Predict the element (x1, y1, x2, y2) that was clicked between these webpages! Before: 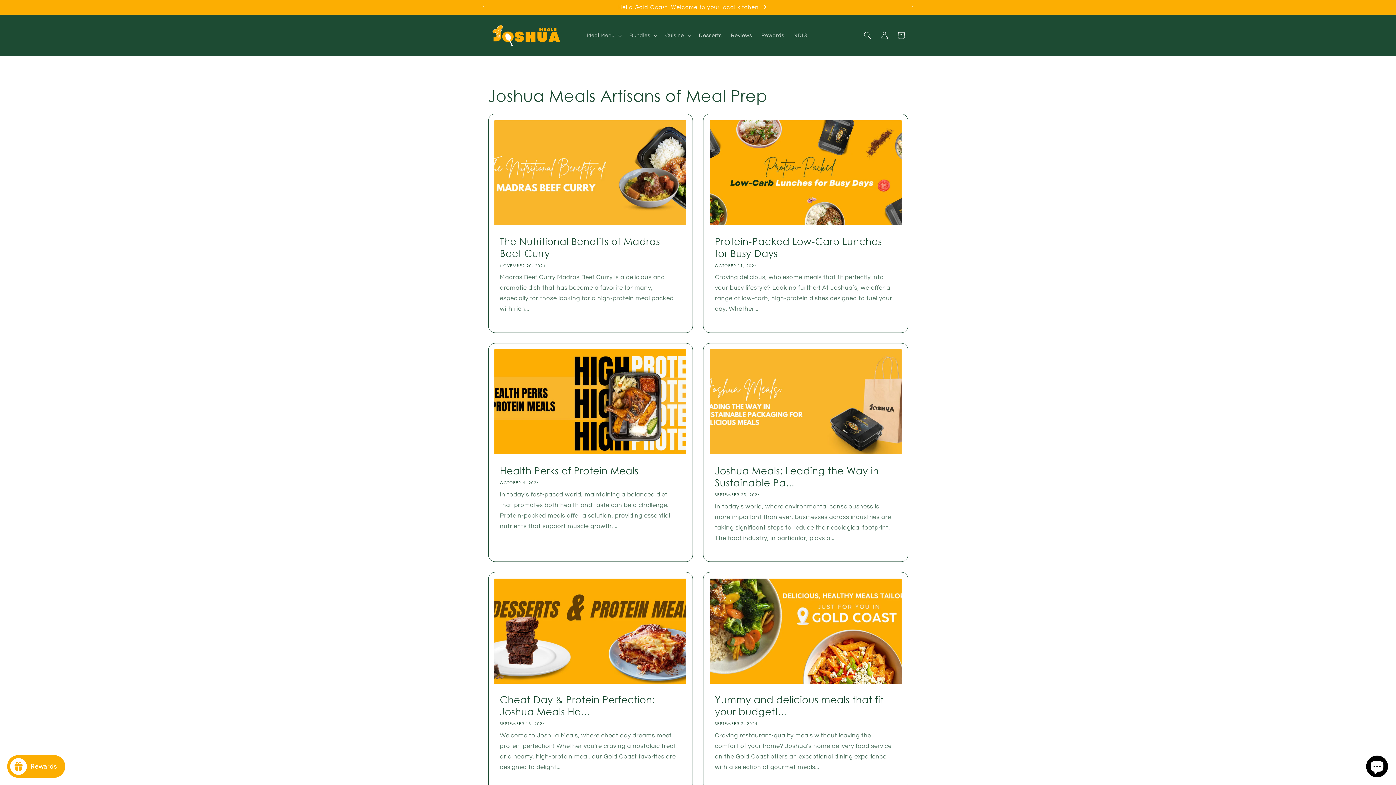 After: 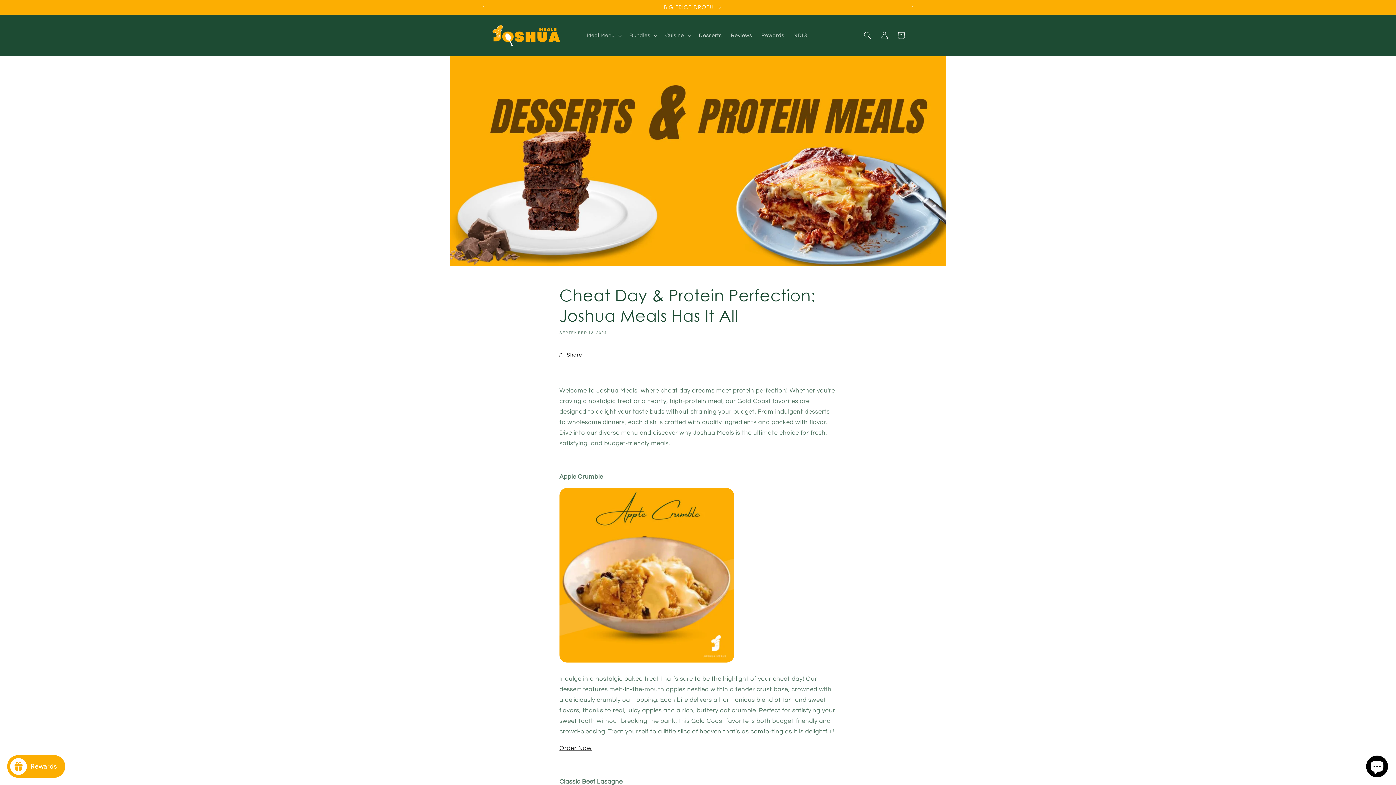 Action: bbox: (500, 694, 681, 718) label: Cheat Day & Protein Perfection: Joshua Meals Ha...